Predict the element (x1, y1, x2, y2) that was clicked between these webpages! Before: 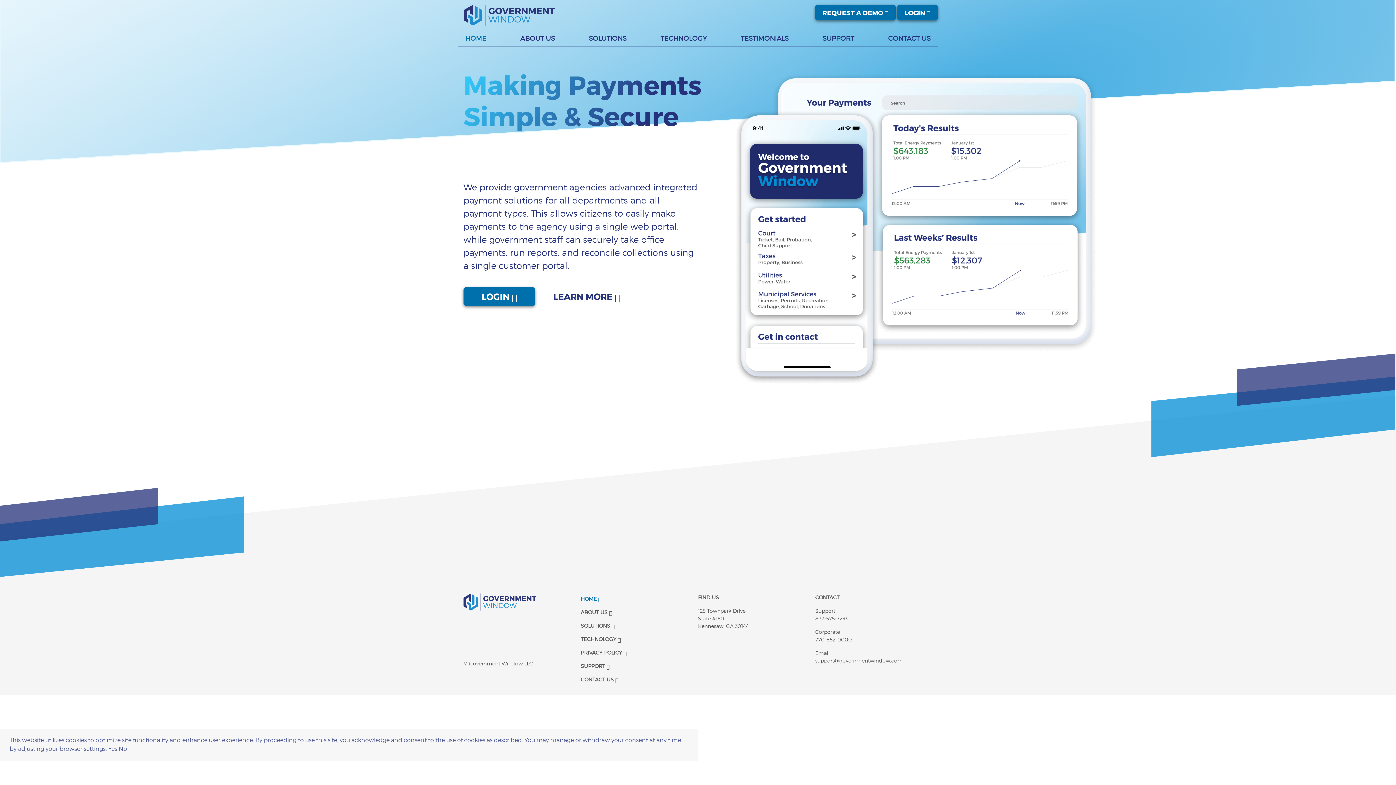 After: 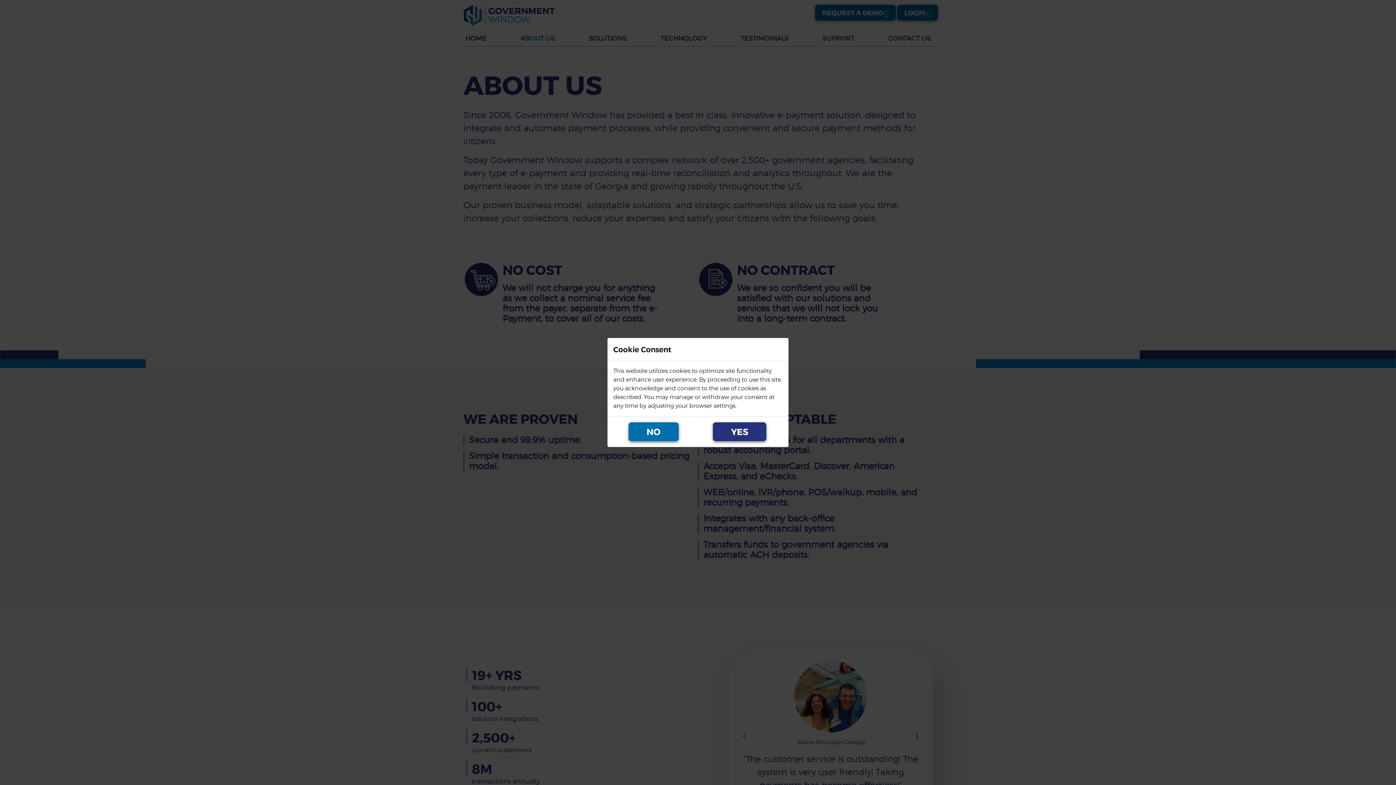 Action: bbox: (580, 609, 612, 615) label: ABOUT US 